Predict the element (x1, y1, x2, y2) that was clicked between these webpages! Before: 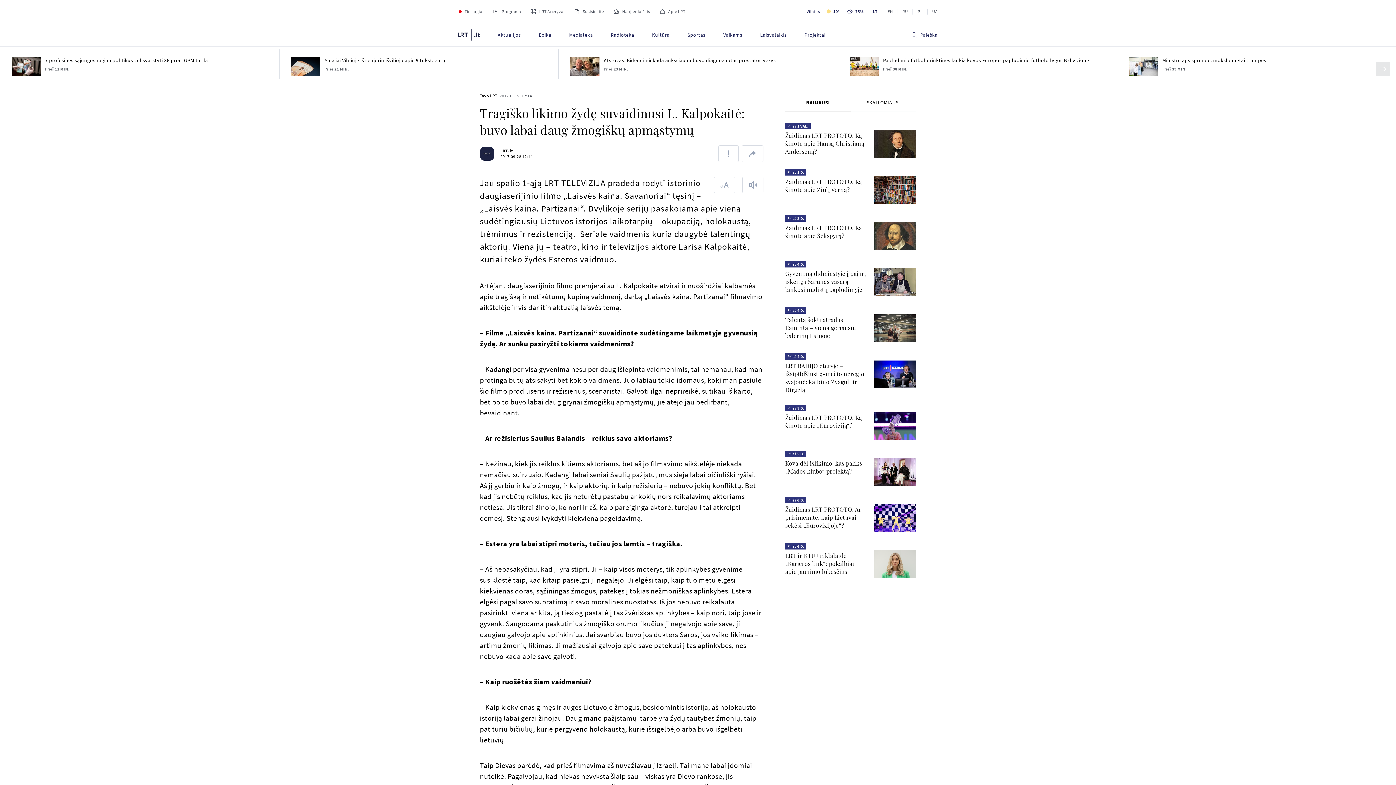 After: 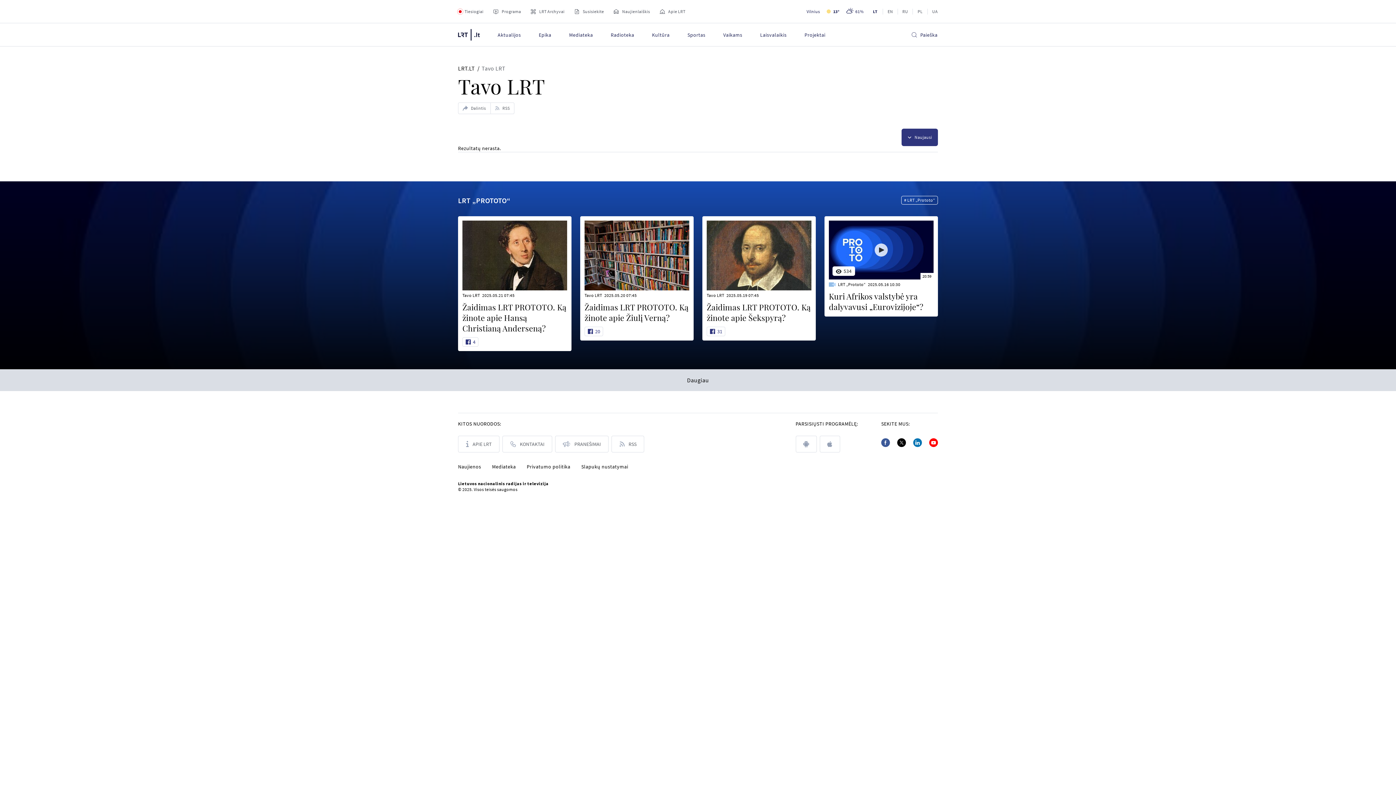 Action: label: Tavo LRT bbox: (480, 93, 497, 99)